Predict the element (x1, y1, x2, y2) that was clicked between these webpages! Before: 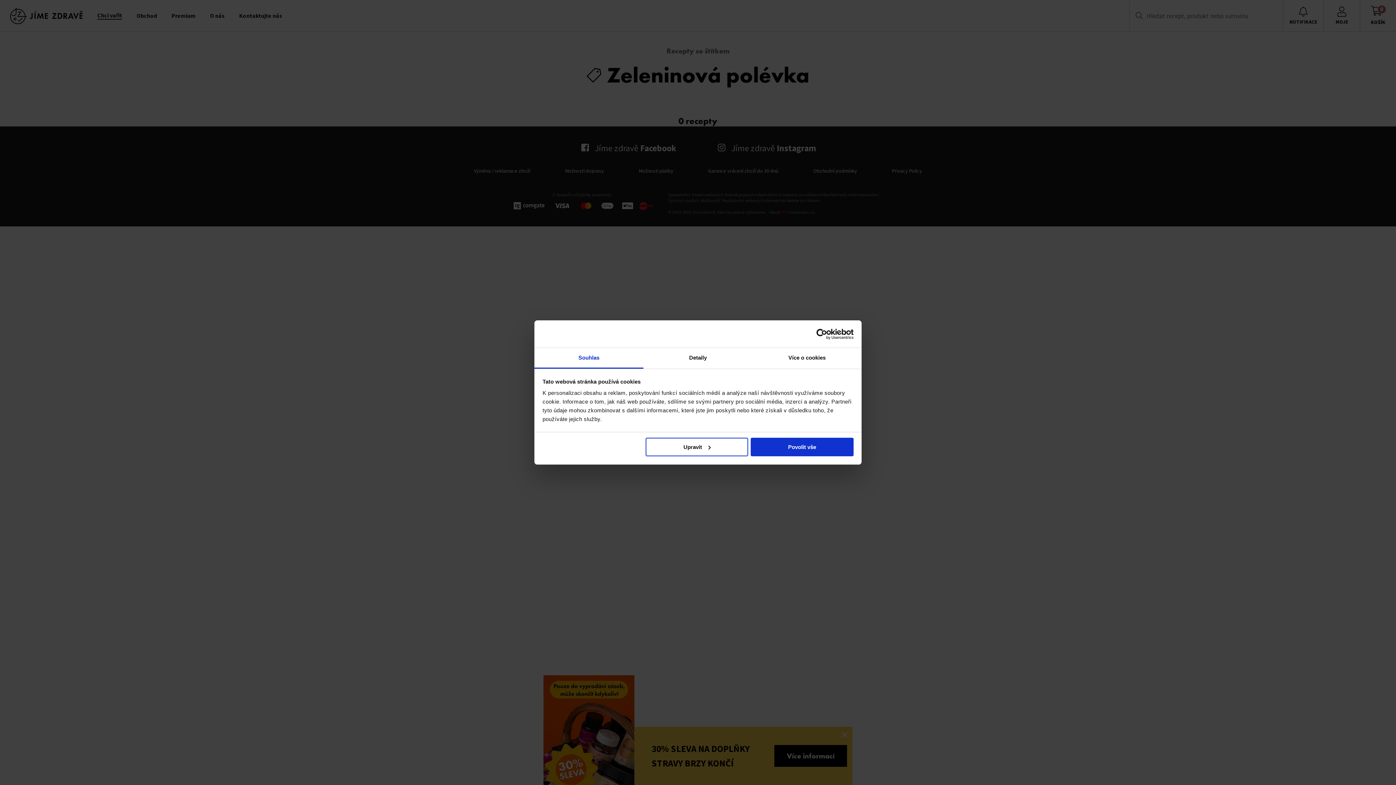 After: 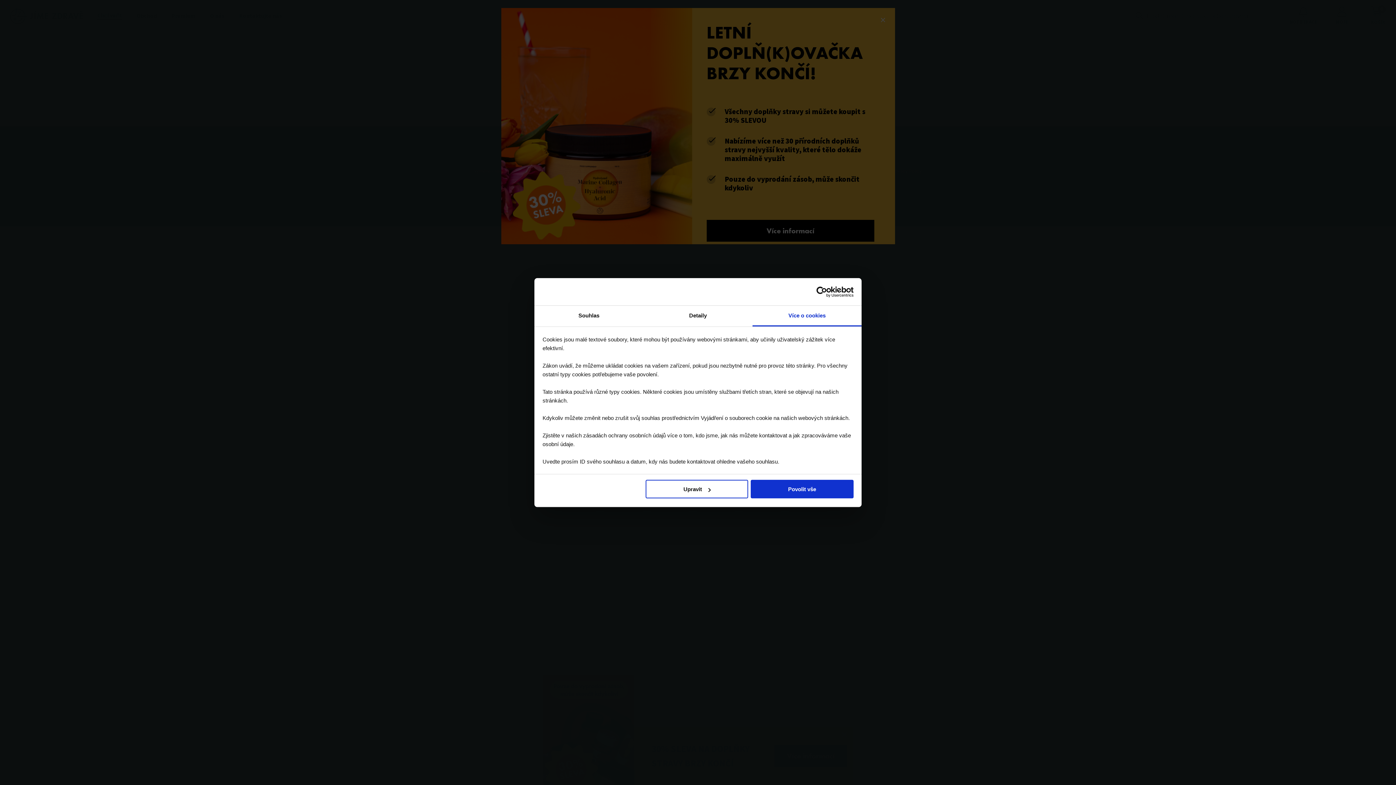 Action: label: Více o cookies bbox: (752, 348, 861, 368)